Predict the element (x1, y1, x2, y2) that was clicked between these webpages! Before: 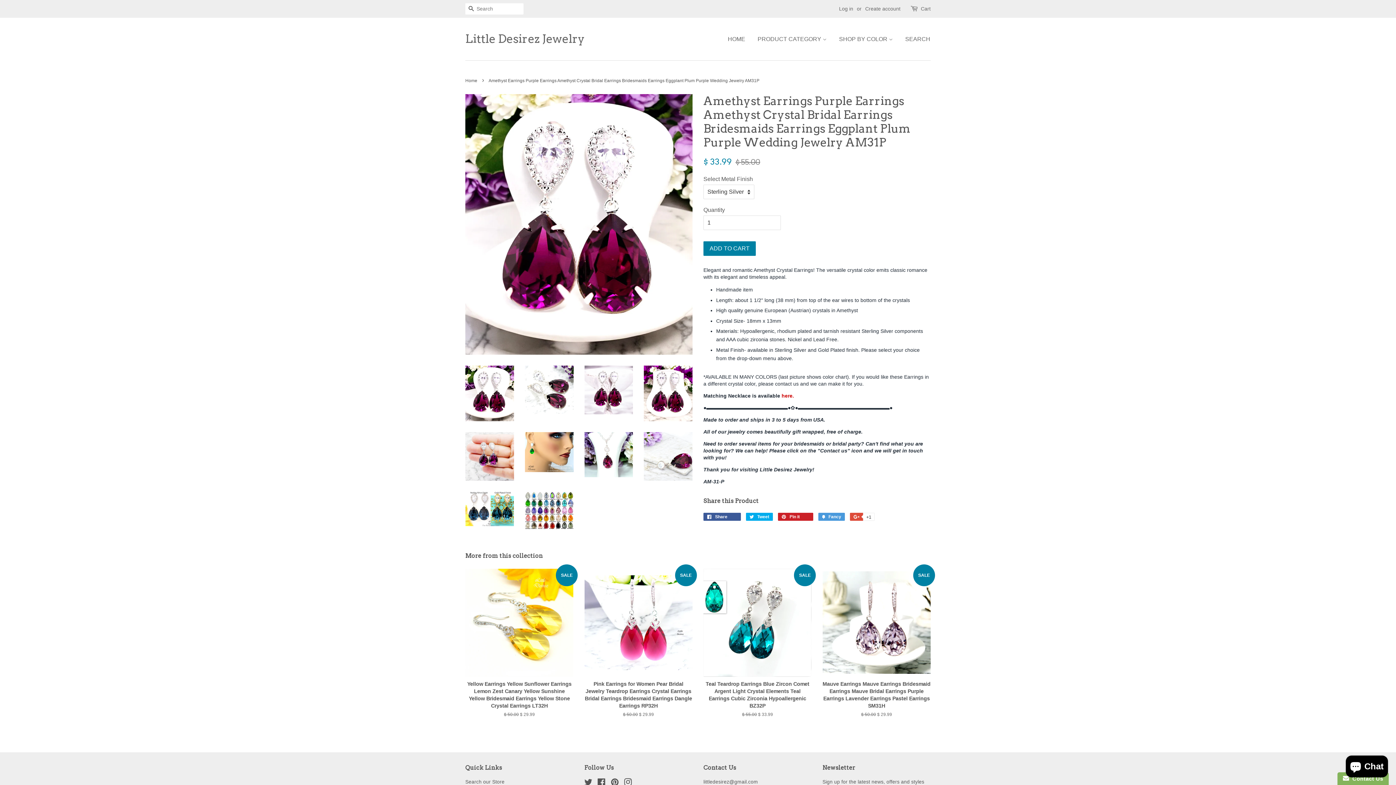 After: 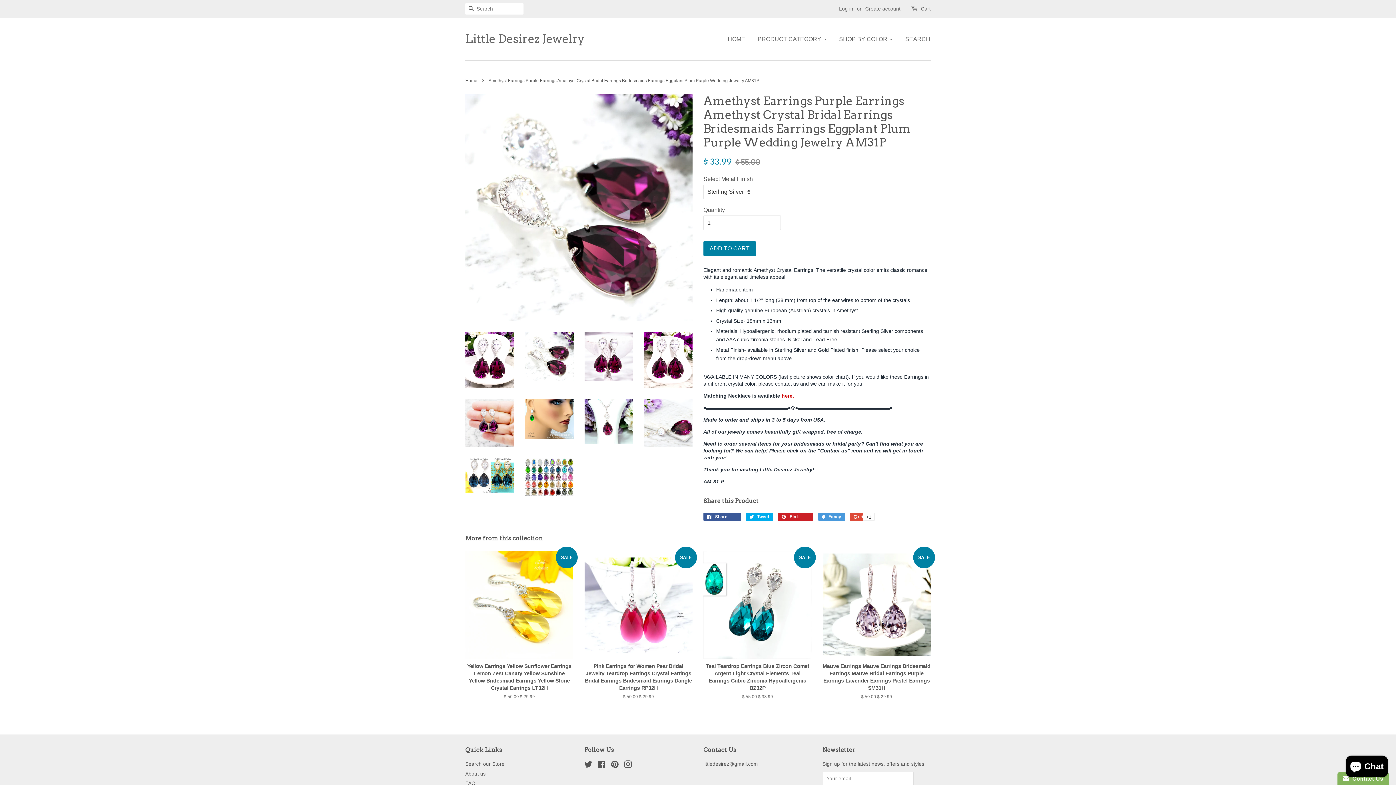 Action: bbox: (525, 365, 573, 414)